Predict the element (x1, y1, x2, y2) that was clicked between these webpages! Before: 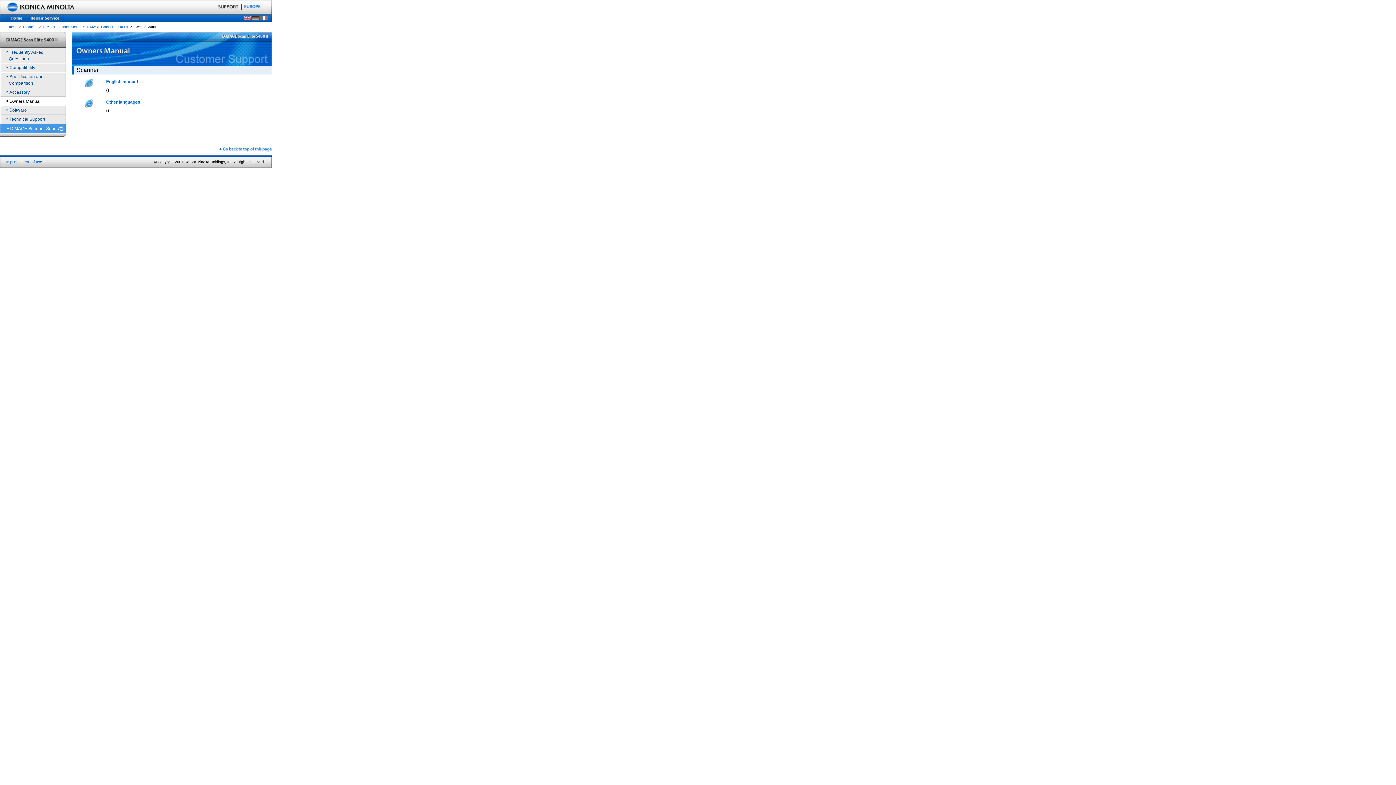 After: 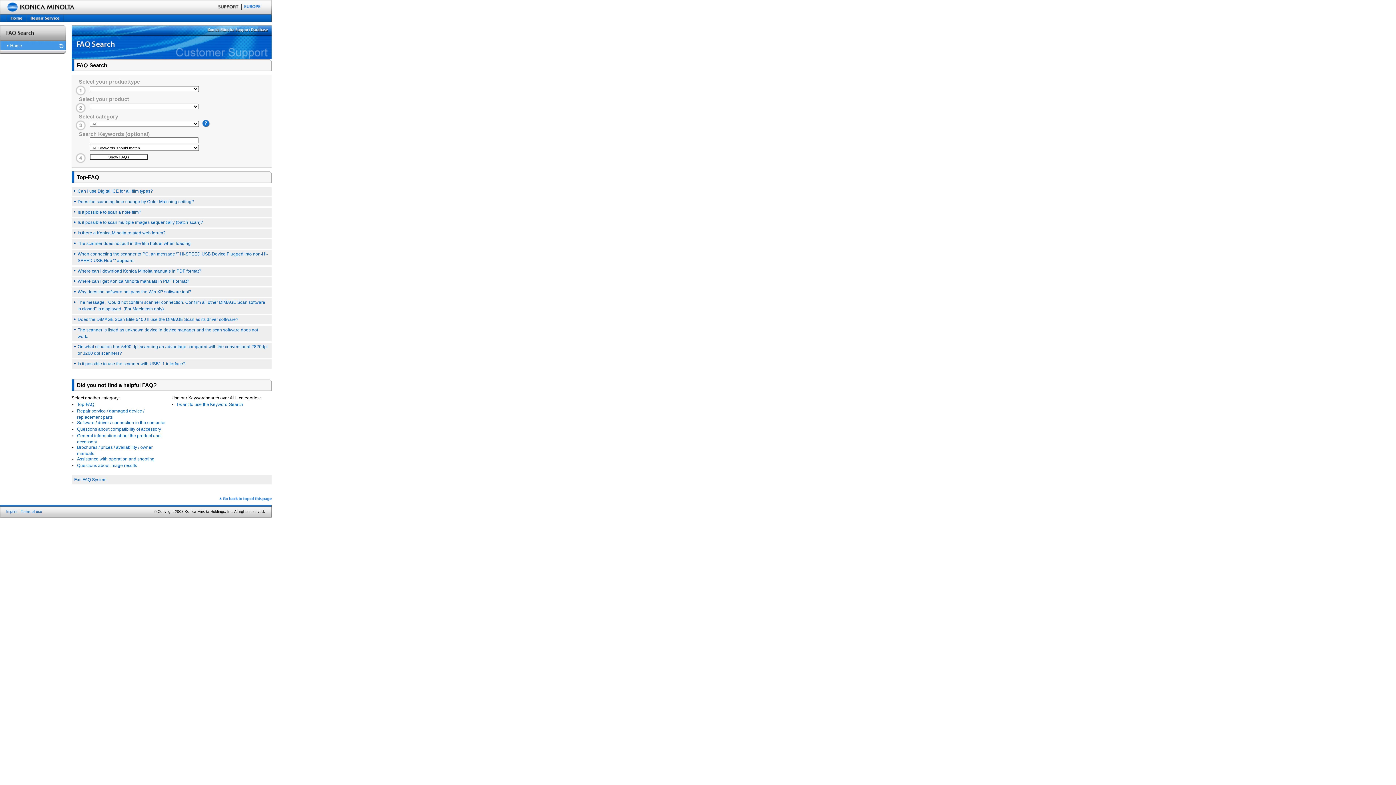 Action: bbox: (0, 47, 65, 63) label: Frequently Asked Questions